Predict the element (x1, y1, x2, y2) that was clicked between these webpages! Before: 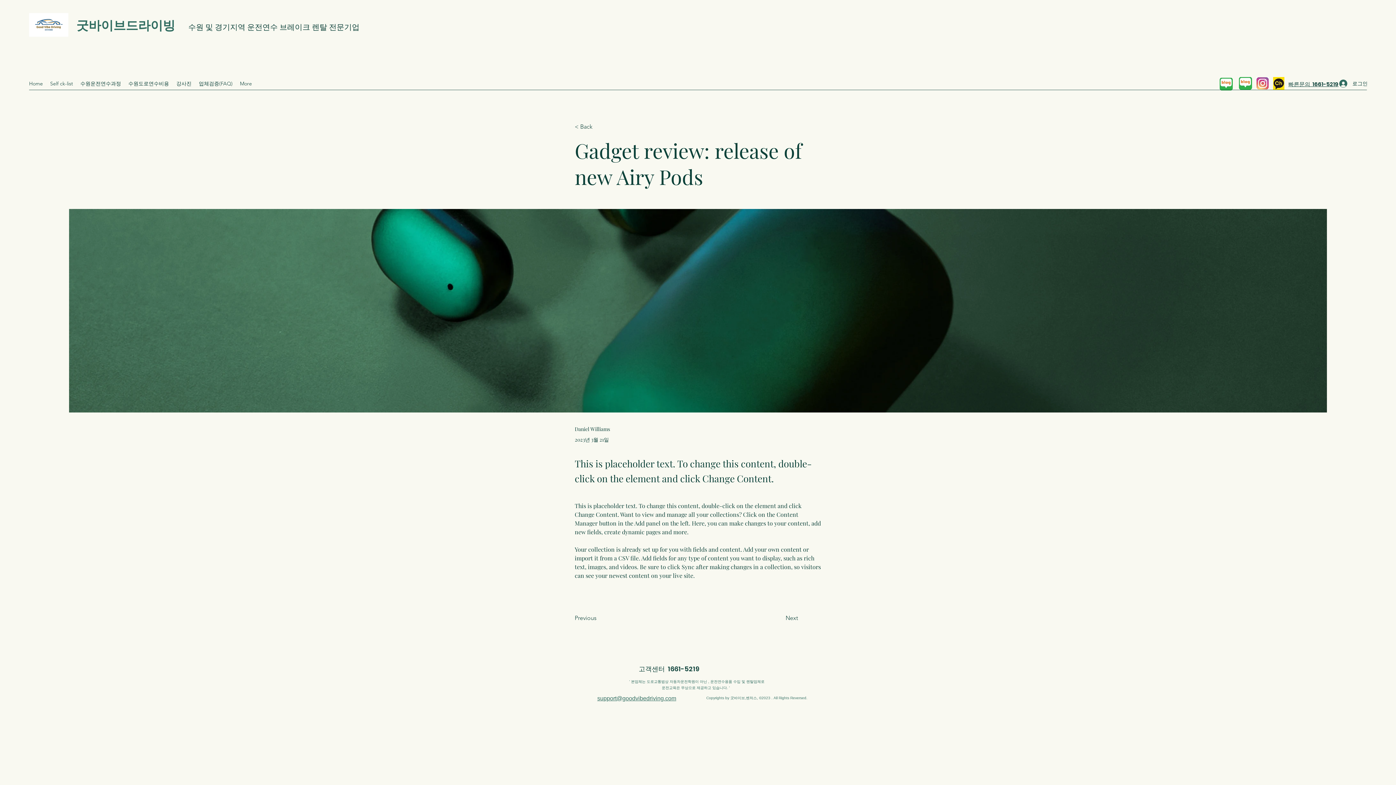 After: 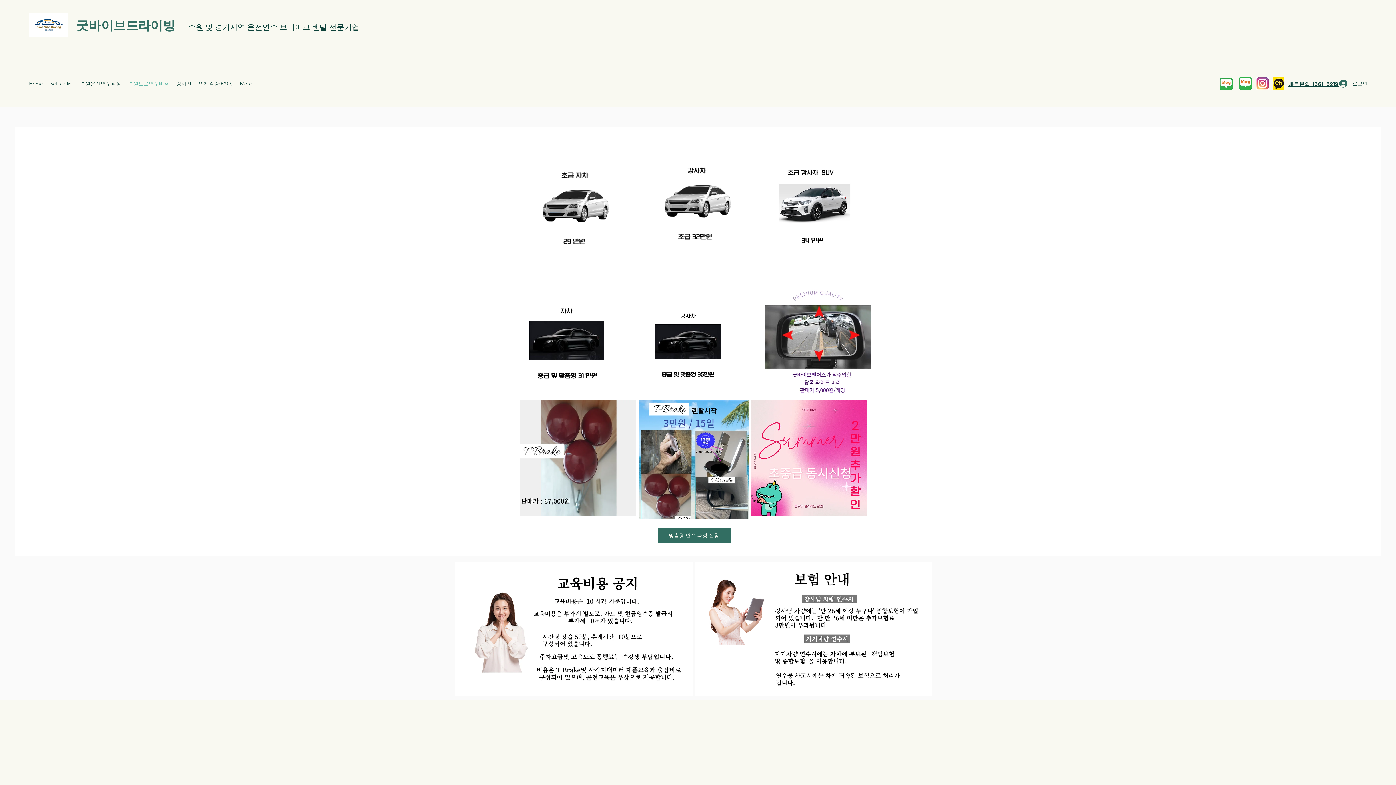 Action: label: 수원도로연수비용 bbox: (124, 78, 172, 89)